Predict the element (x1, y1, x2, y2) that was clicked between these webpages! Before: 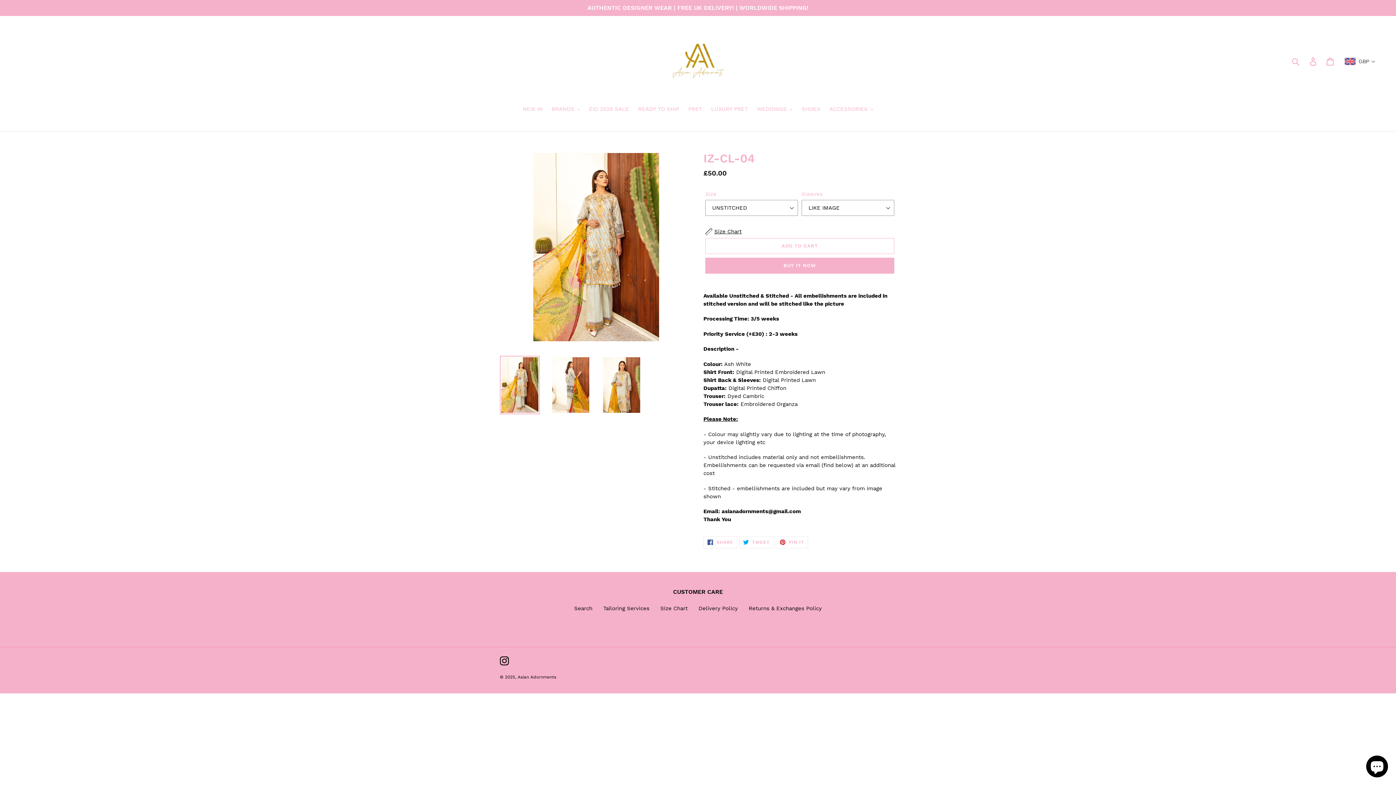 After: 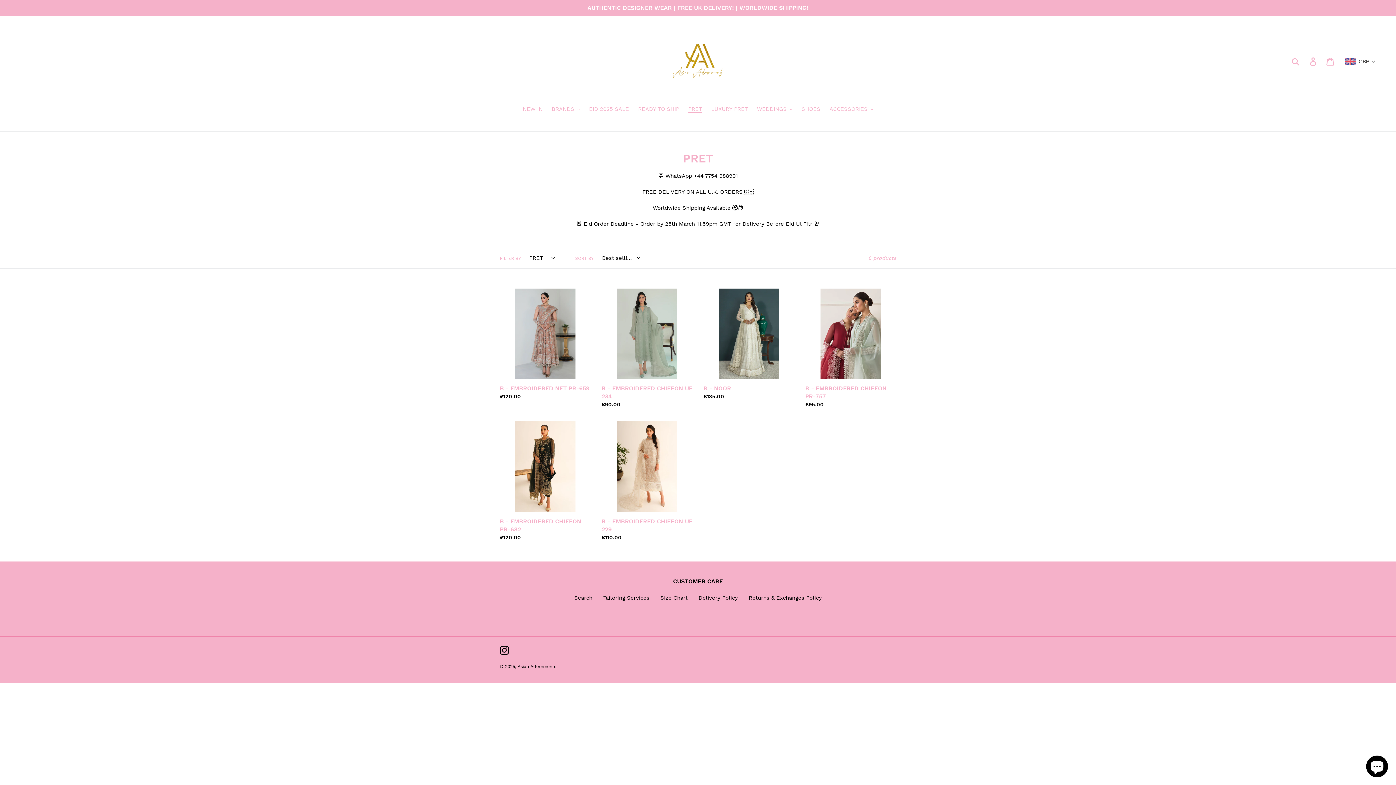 Action: label: PRET bbox: (684, 105, 705, 114)